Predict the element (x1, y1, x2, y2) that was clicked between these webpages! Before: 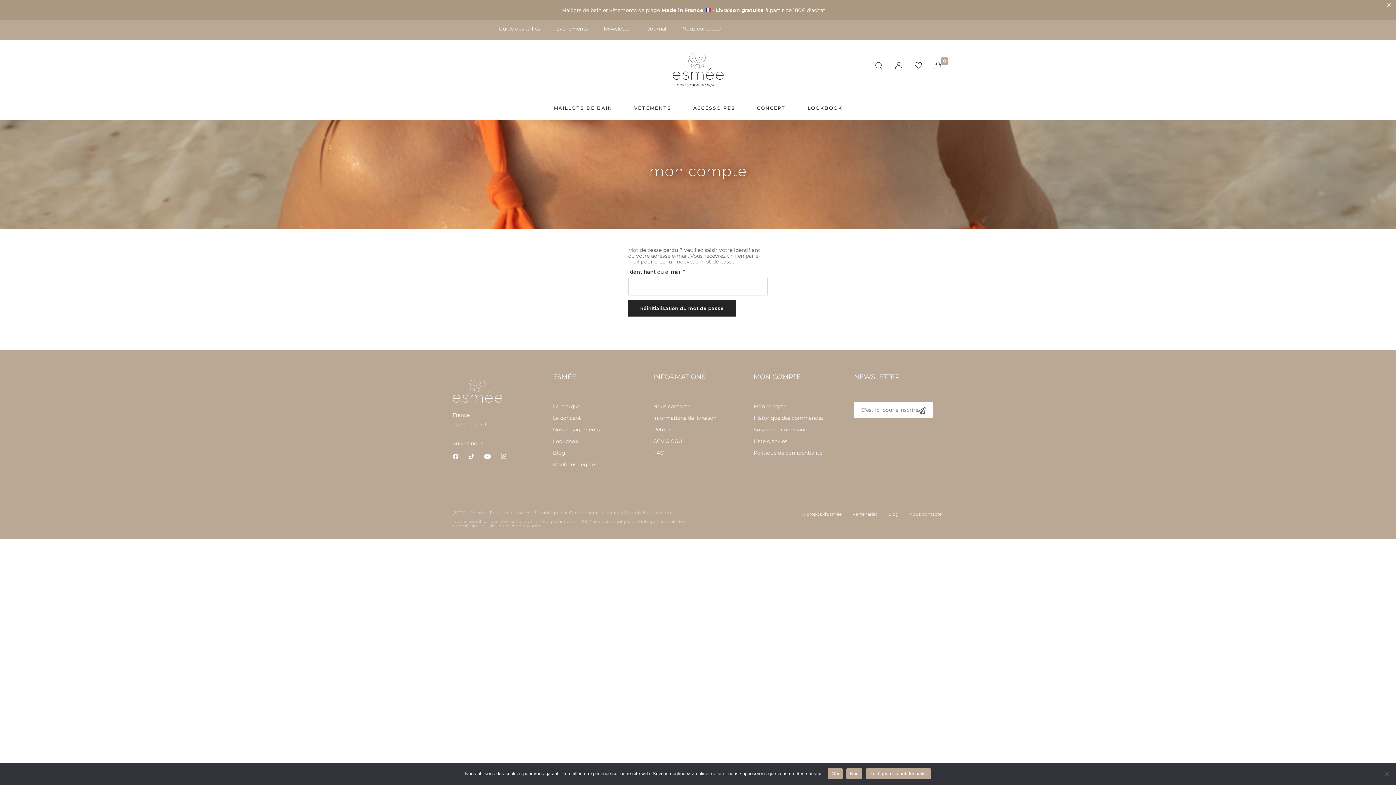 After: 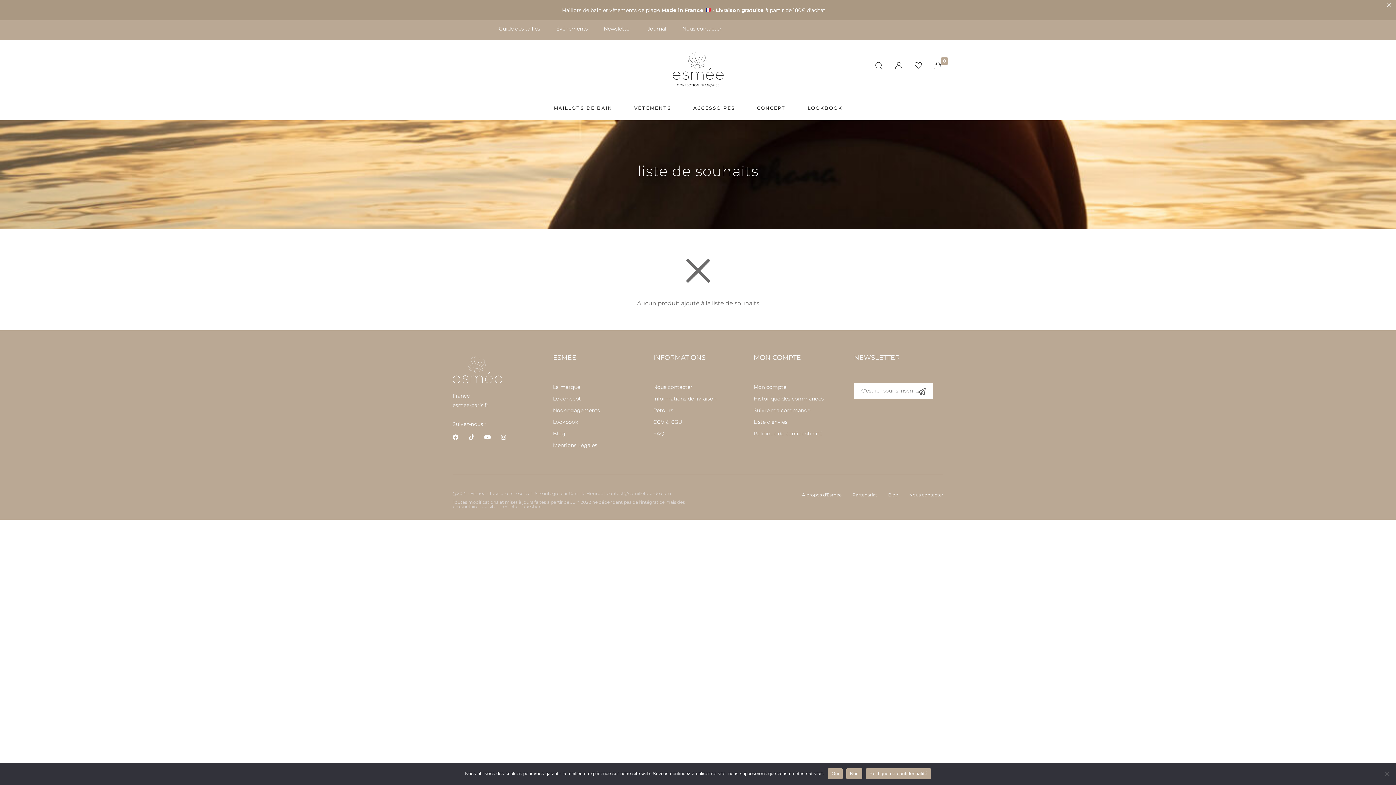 Action: bbox: (914, 41, 922, 49)